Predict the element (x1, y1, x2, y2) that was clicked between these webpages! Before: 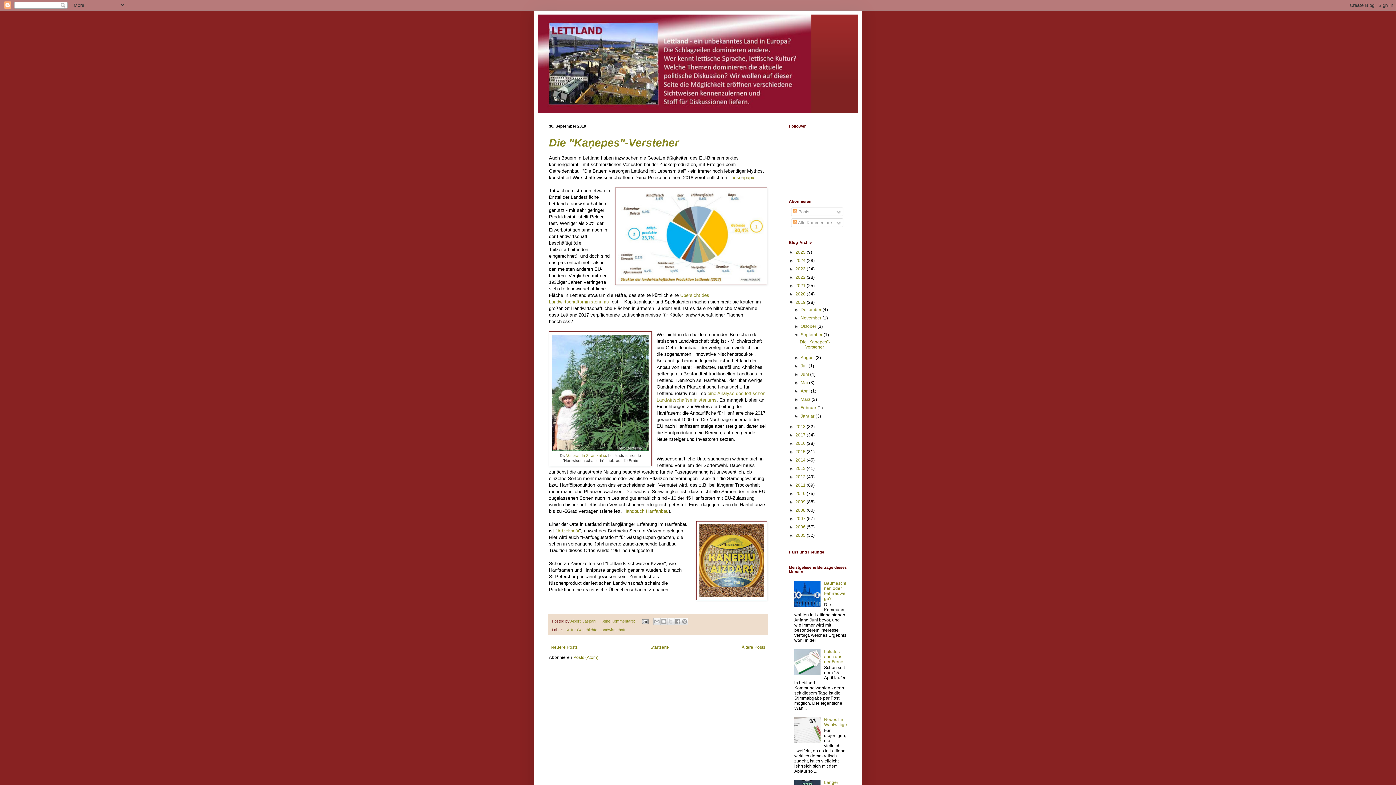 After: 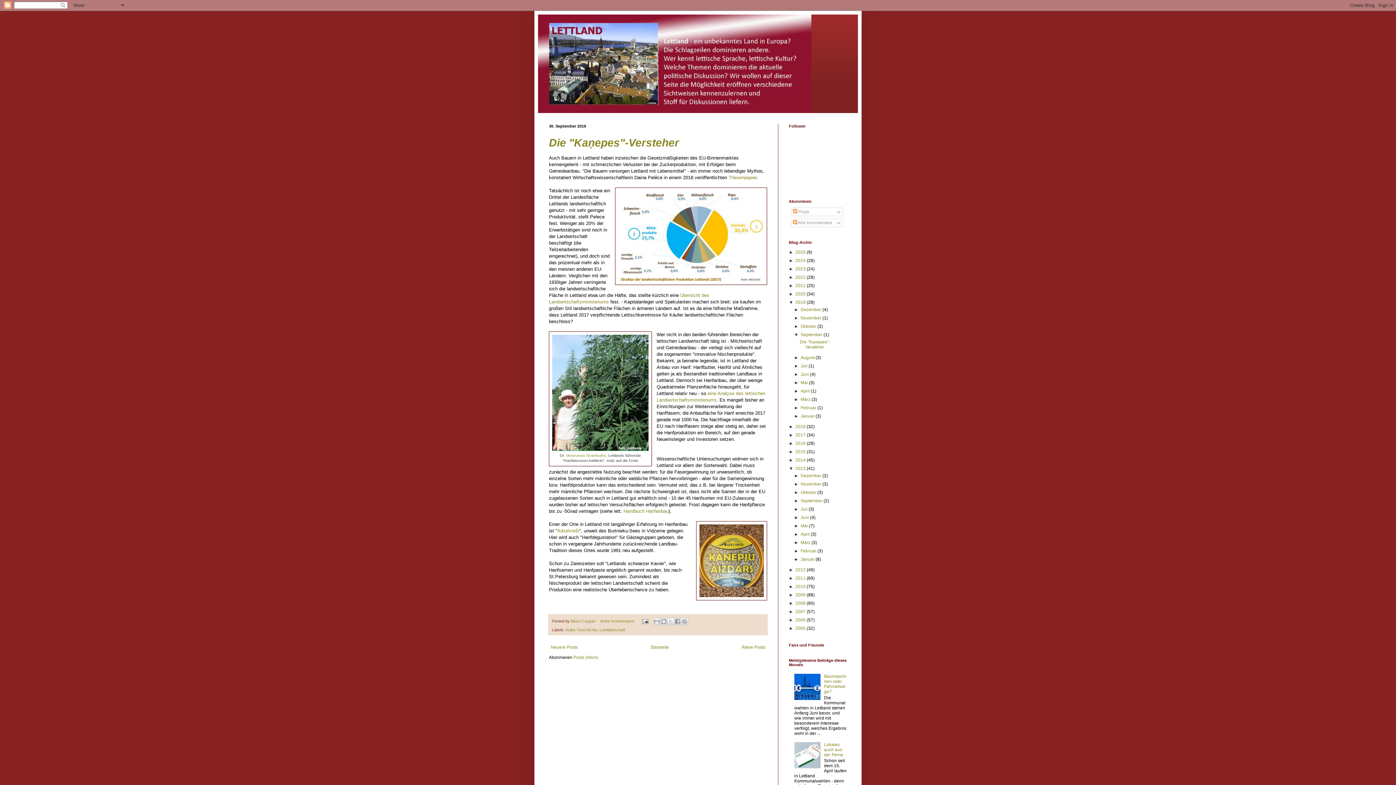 Action: label: ►   bbox: (789, 466, 795, 471)